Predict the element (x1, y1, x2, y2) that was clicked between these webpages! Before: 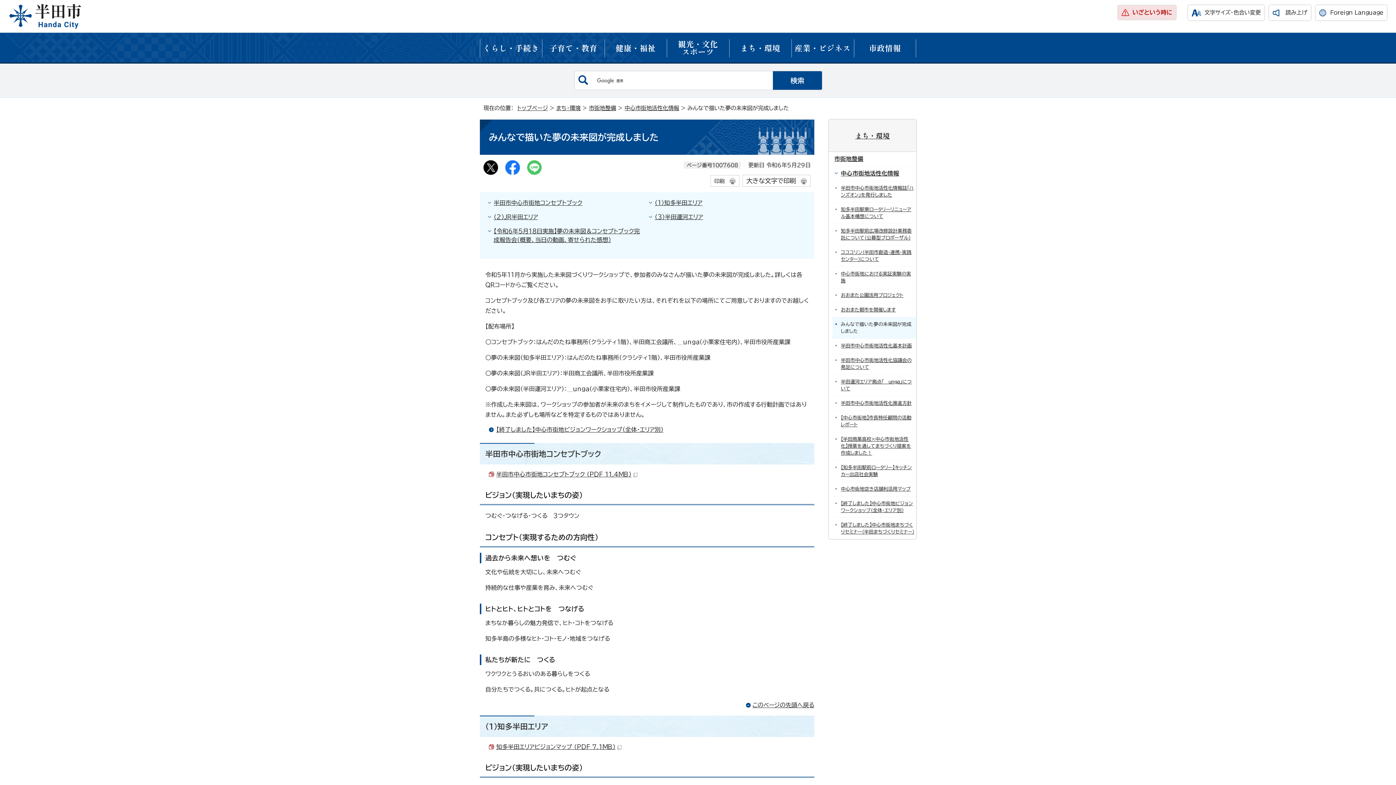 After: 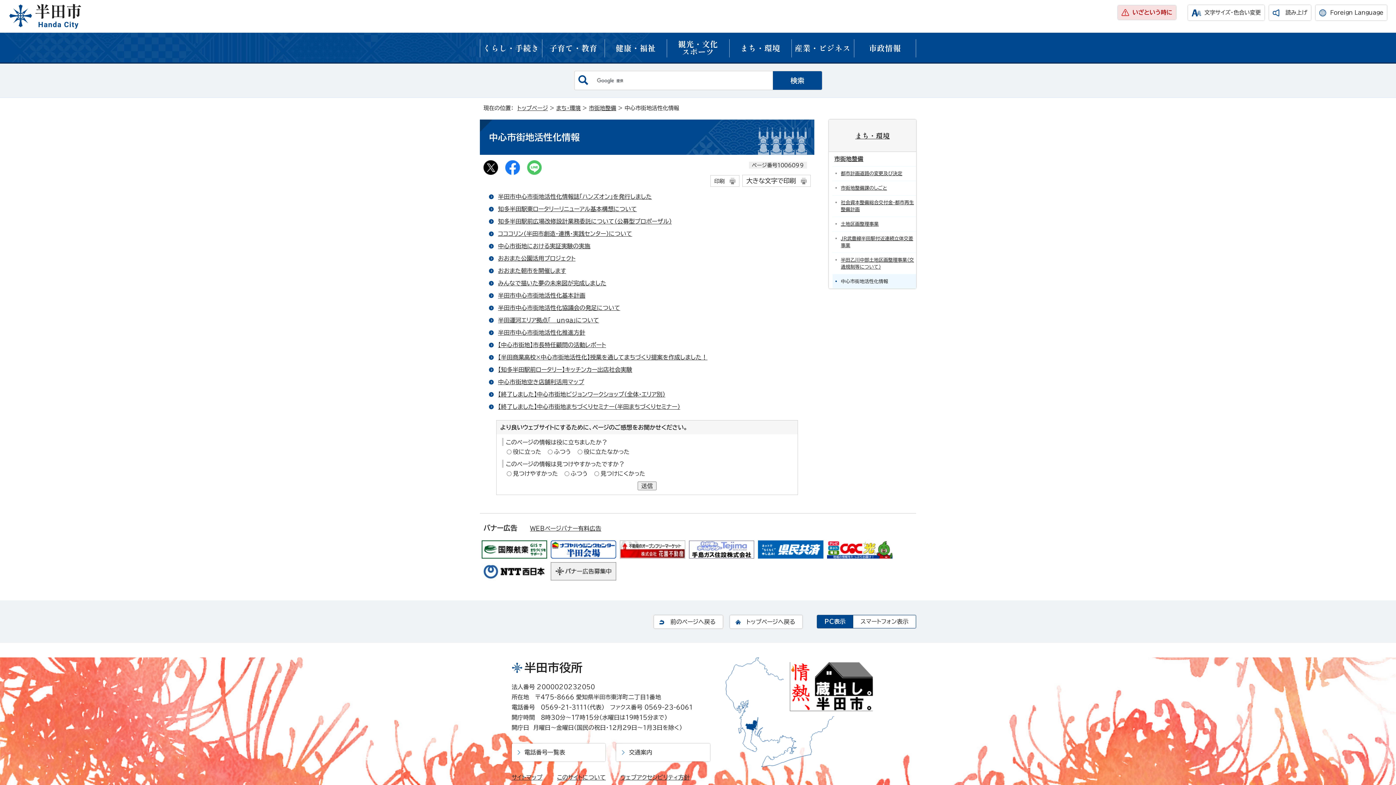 Action: label: 中心市街地活性化情報 bbox: (832, 166, 916, 180)